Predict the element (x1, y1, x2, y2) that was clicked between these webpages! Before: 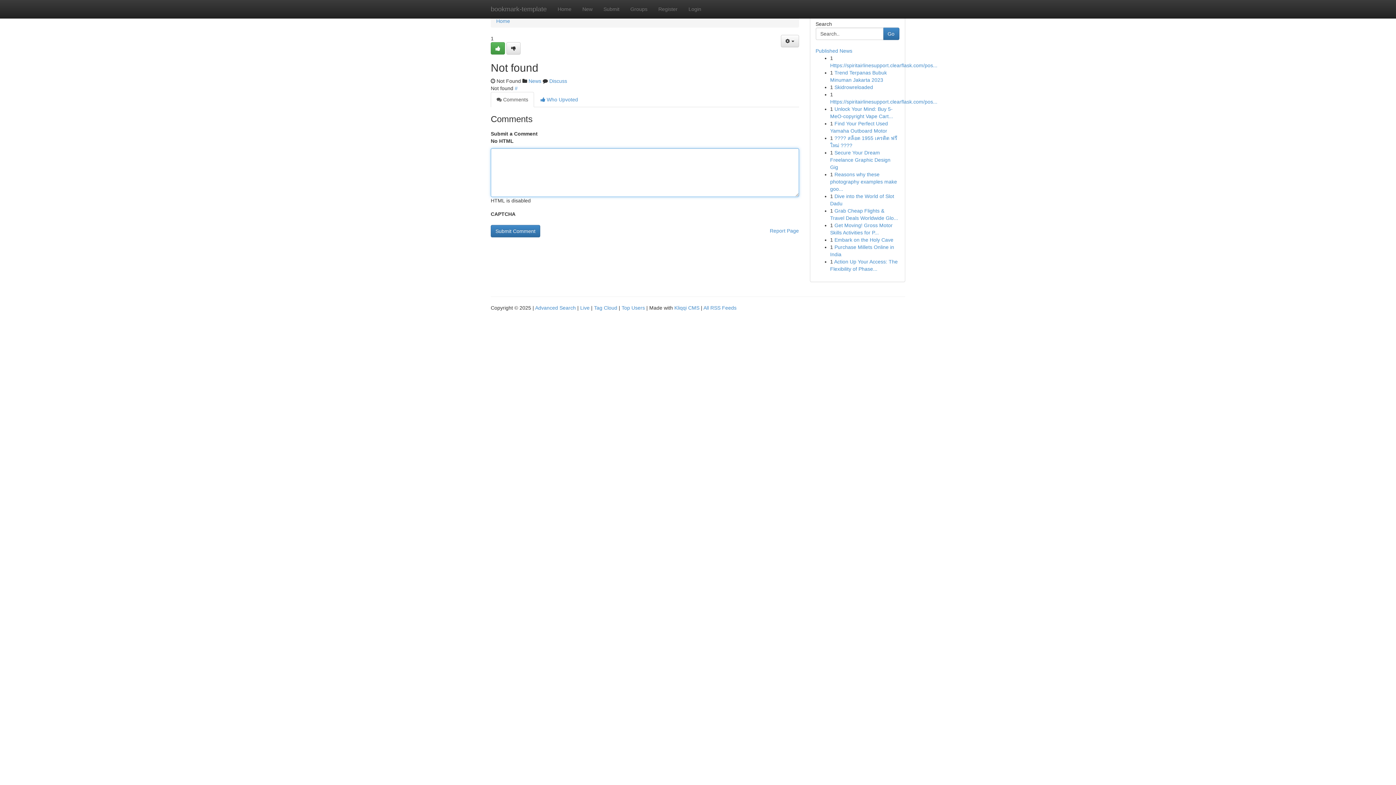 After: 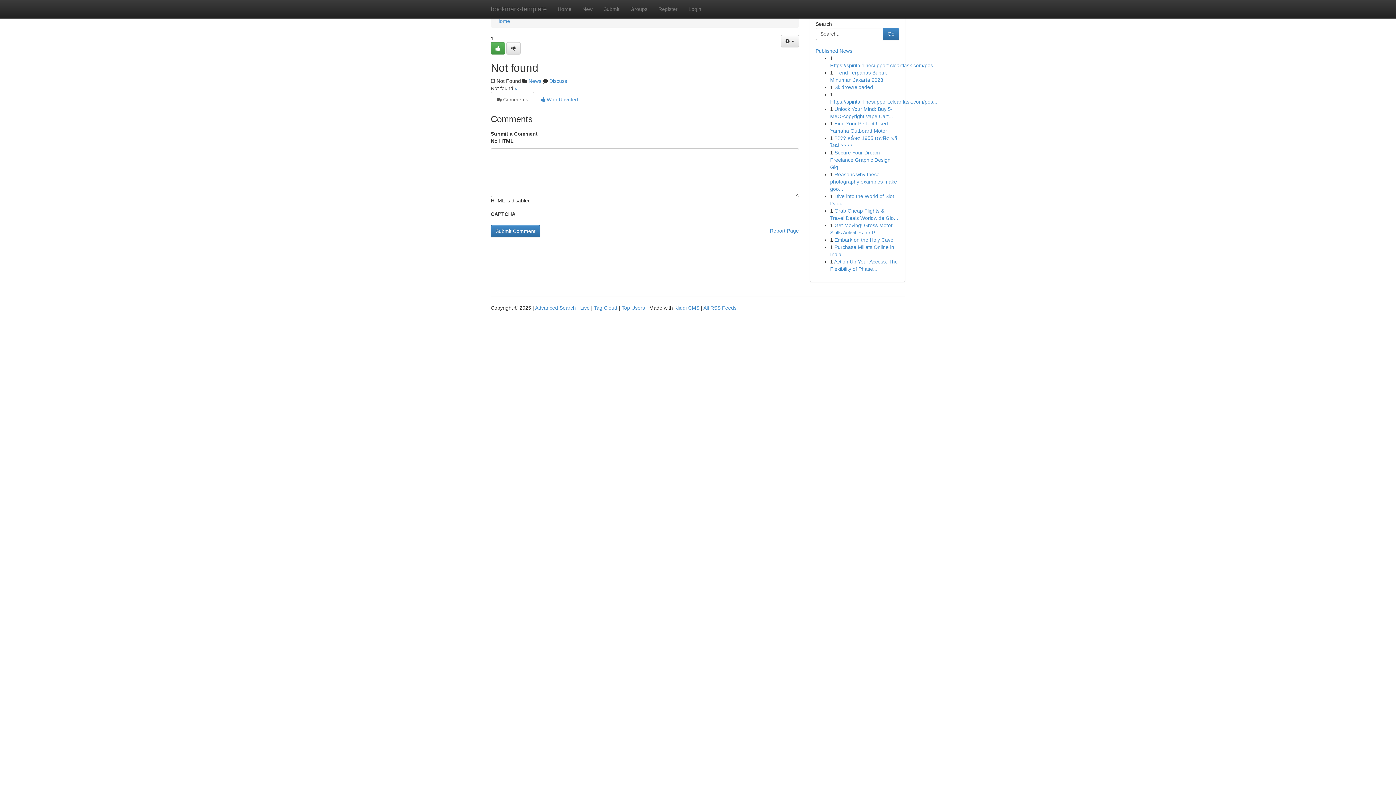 Action: bbox: (490, 92, 534, 107) label:  Comments